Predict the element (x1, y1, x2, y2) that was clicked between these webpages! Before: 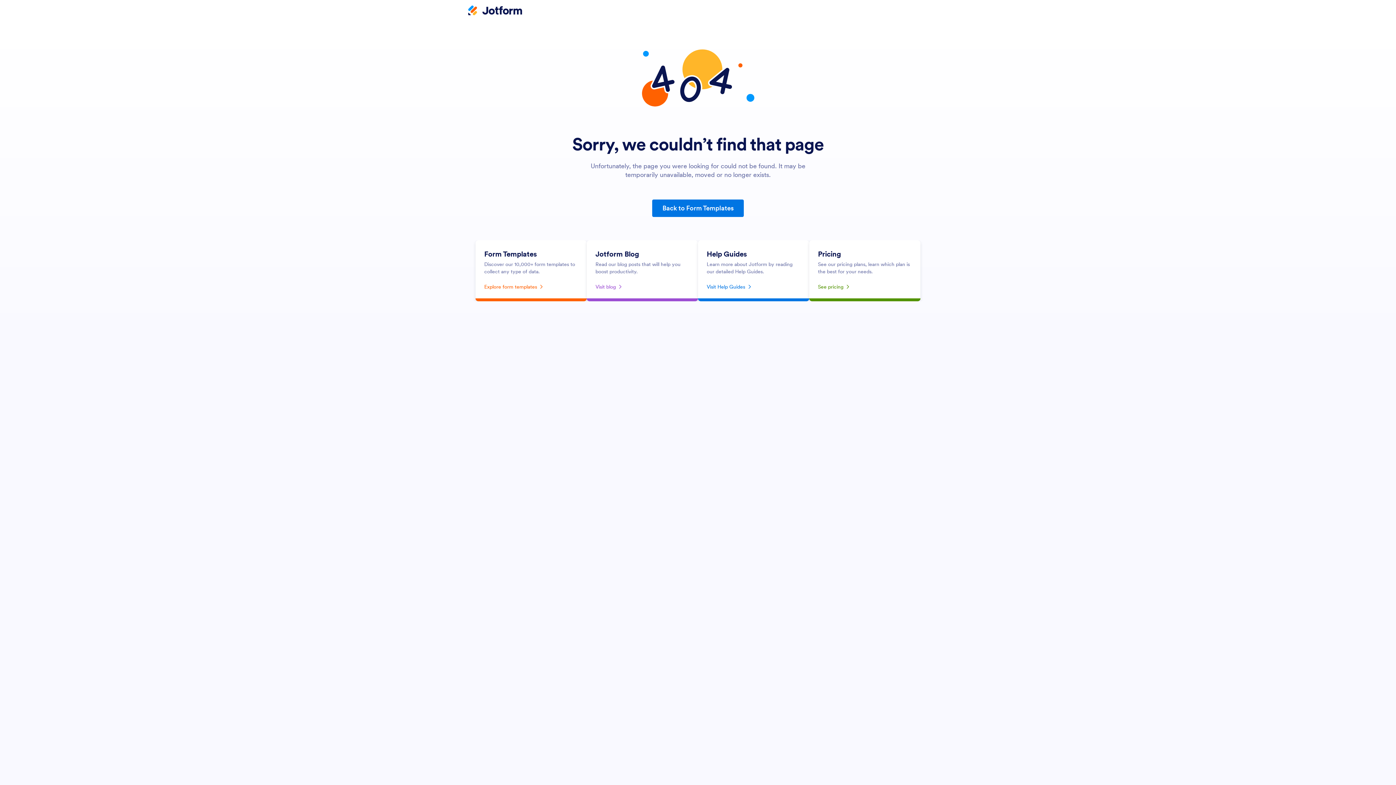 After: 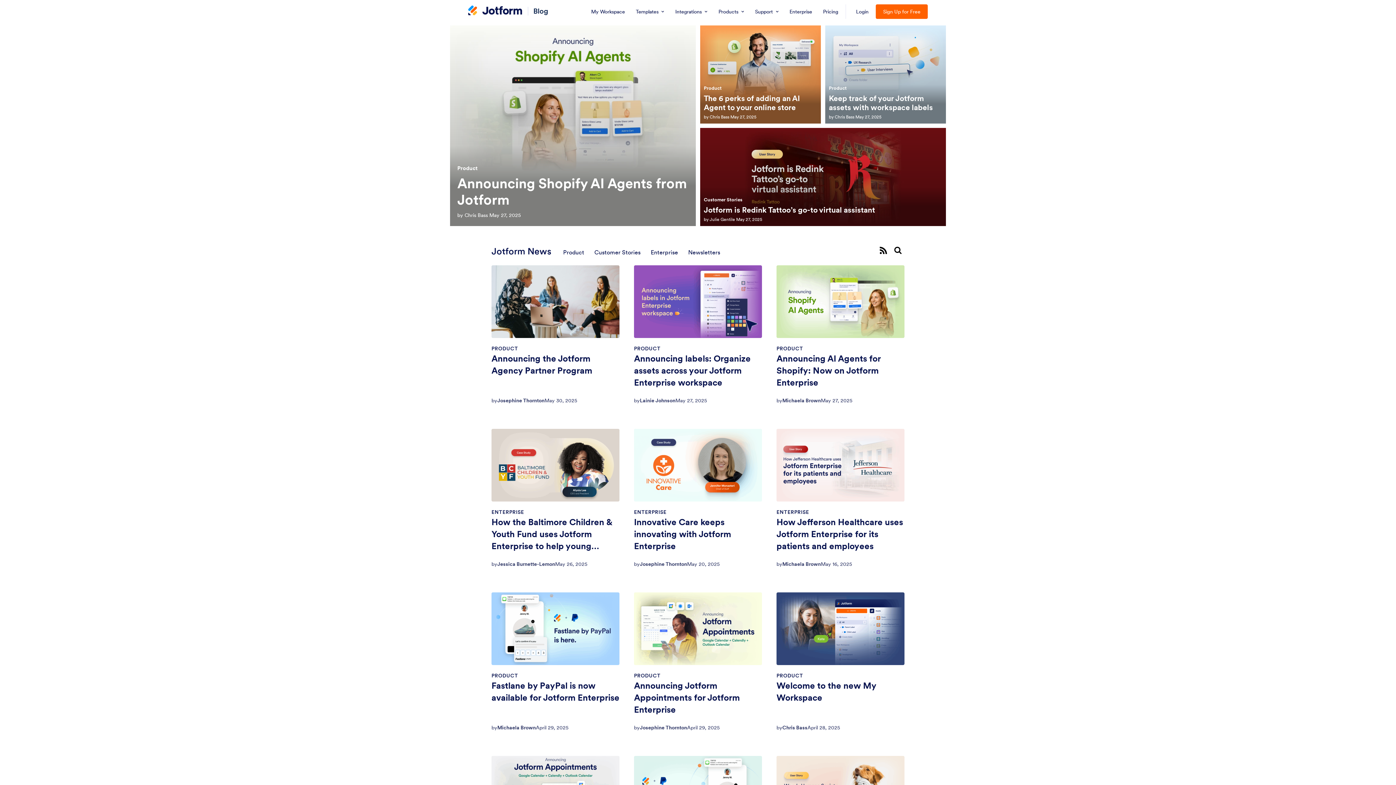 Action: bbox: (595, 281, 689, 292) label: Visit blog